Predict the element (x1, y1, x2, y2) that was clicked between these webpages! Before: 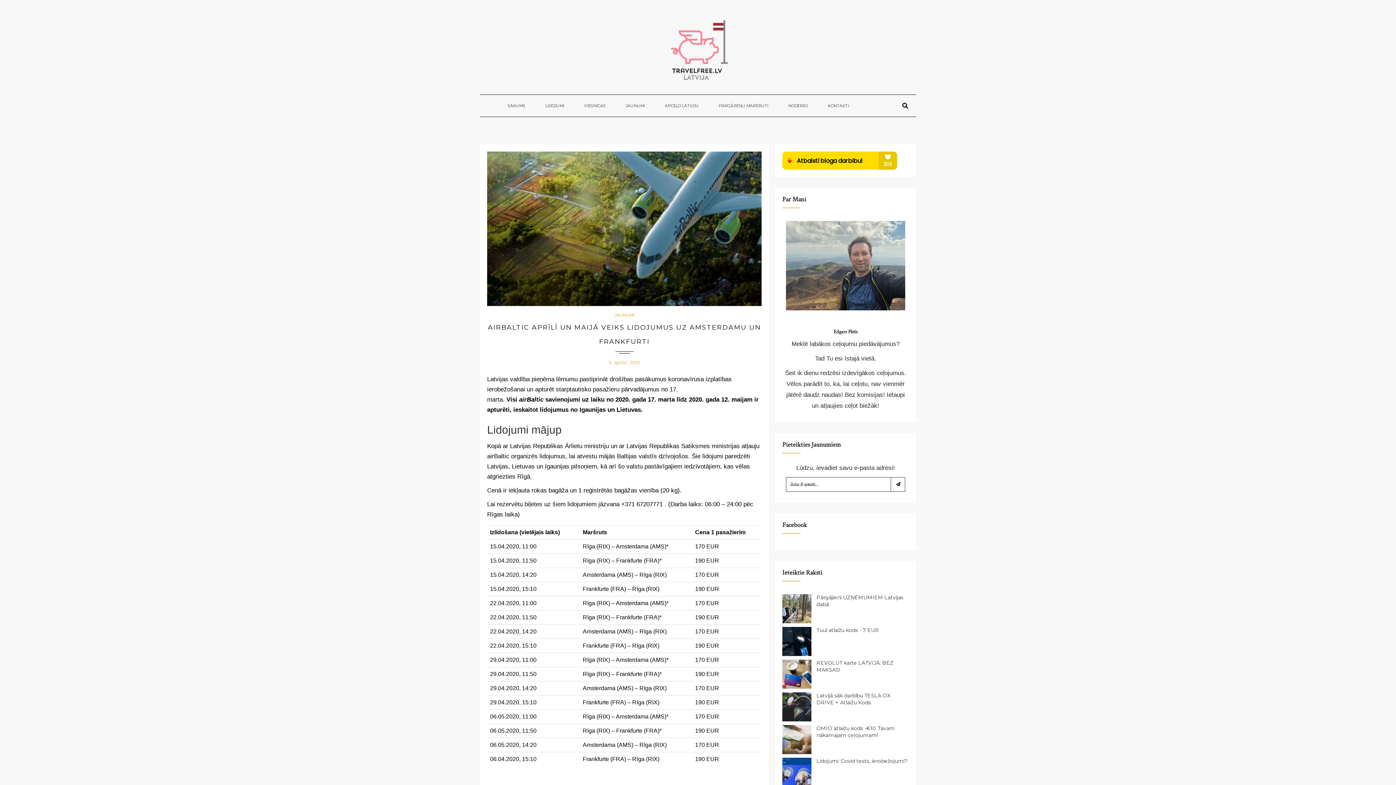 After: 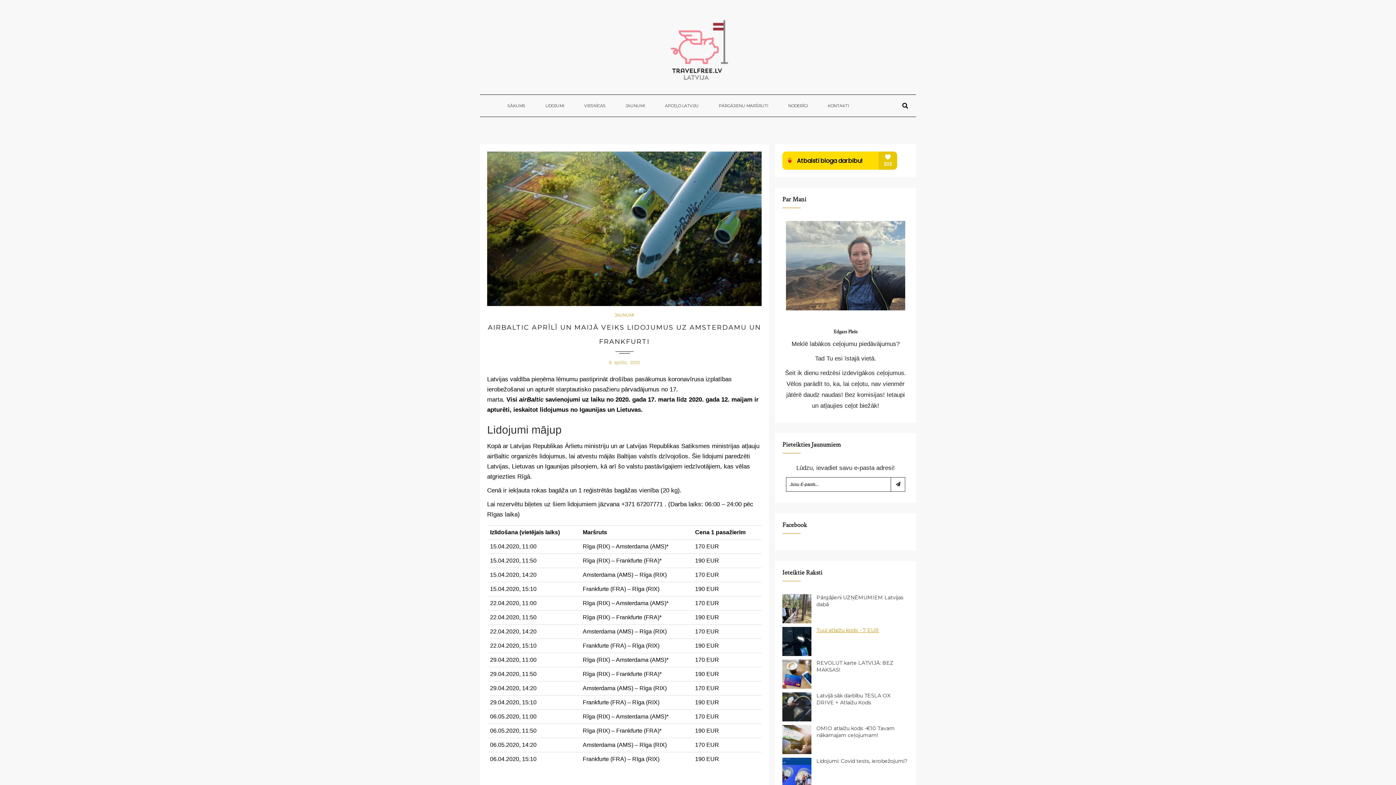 Action: bbox: (816, 658, 879, 664) label: Tuul atlaižu kods - 7 EUR